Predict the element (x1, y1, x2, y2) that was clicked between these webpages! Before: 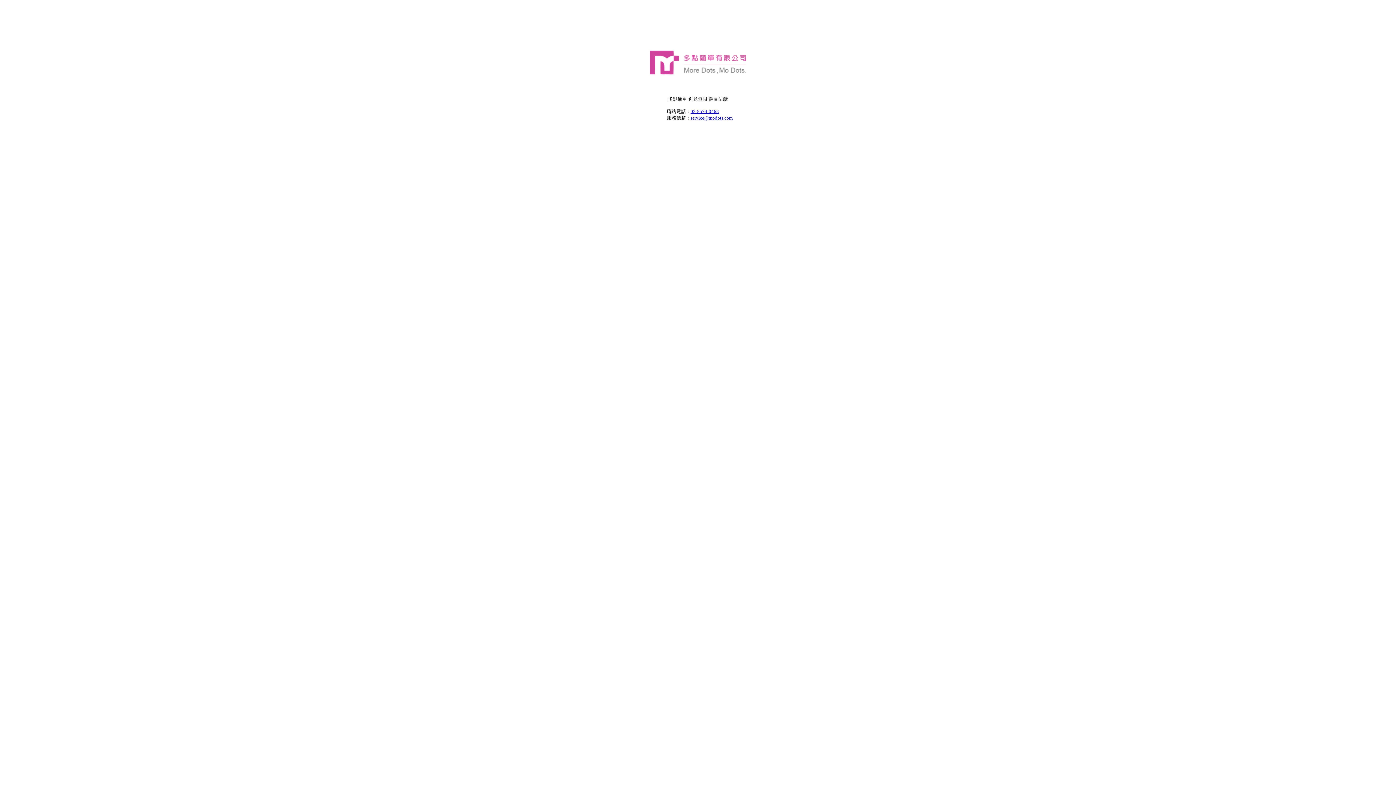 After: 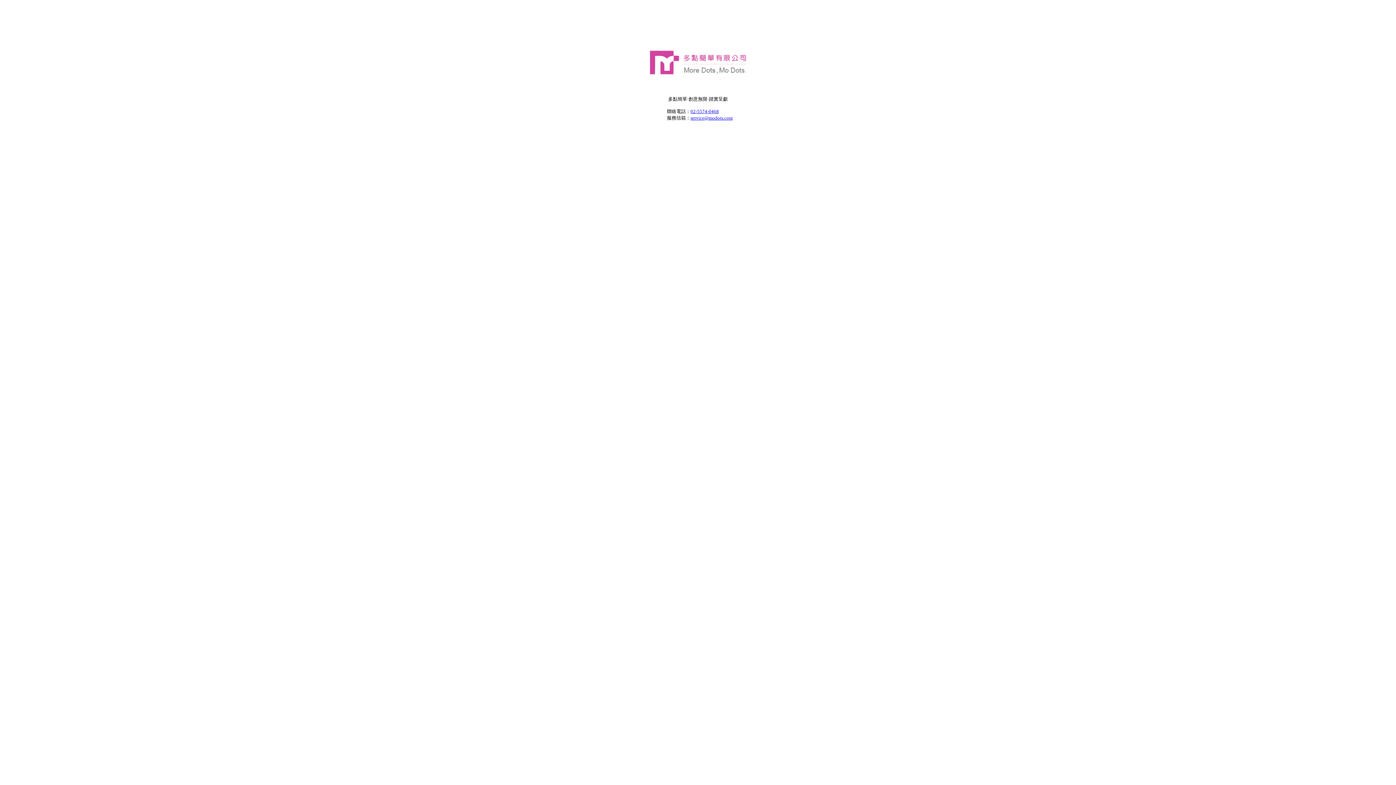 Action: bbox: (690, 114, 732, 120) label: service@modots.com